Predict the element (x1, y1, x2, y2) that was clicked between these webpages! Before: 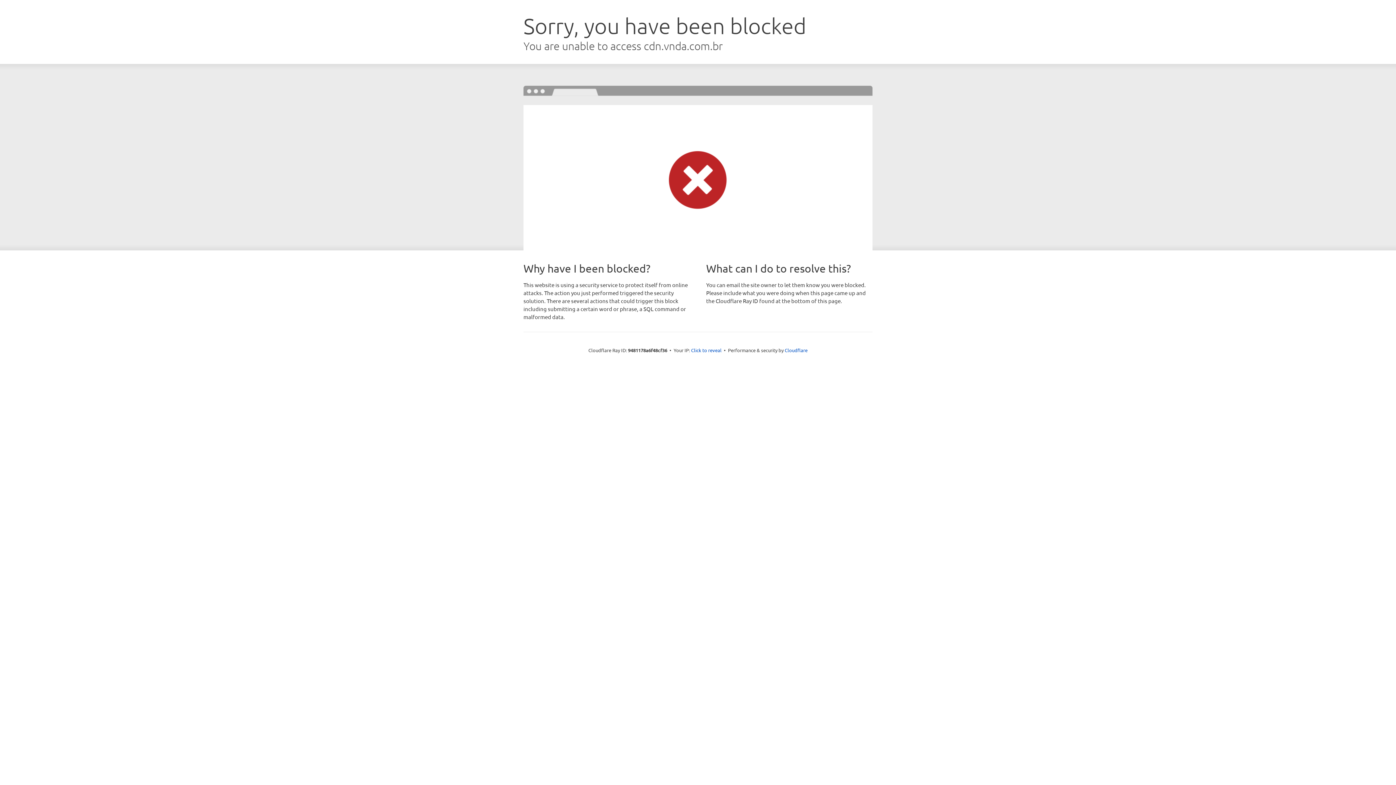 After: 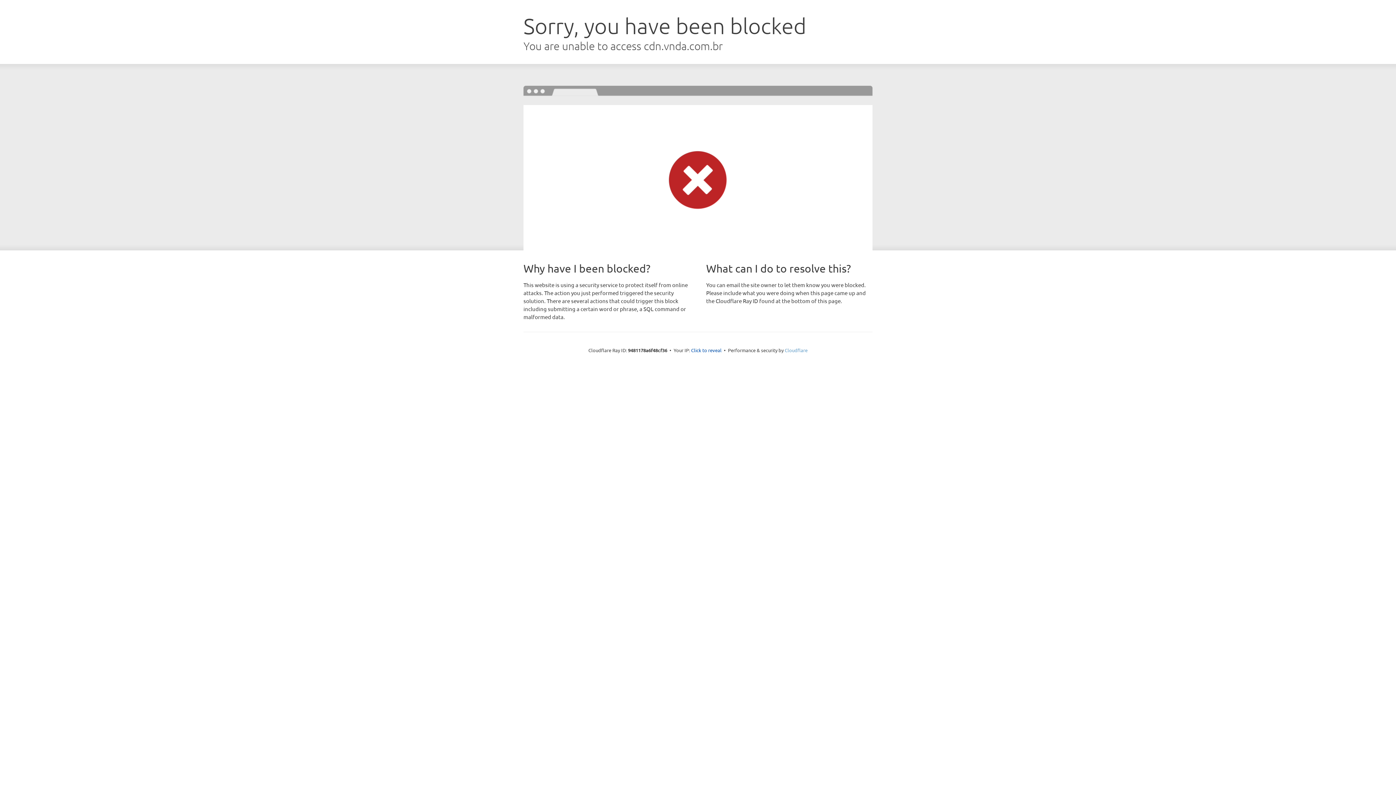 Action: label: Cloudflare bbox: (784, 347, 807, 353)